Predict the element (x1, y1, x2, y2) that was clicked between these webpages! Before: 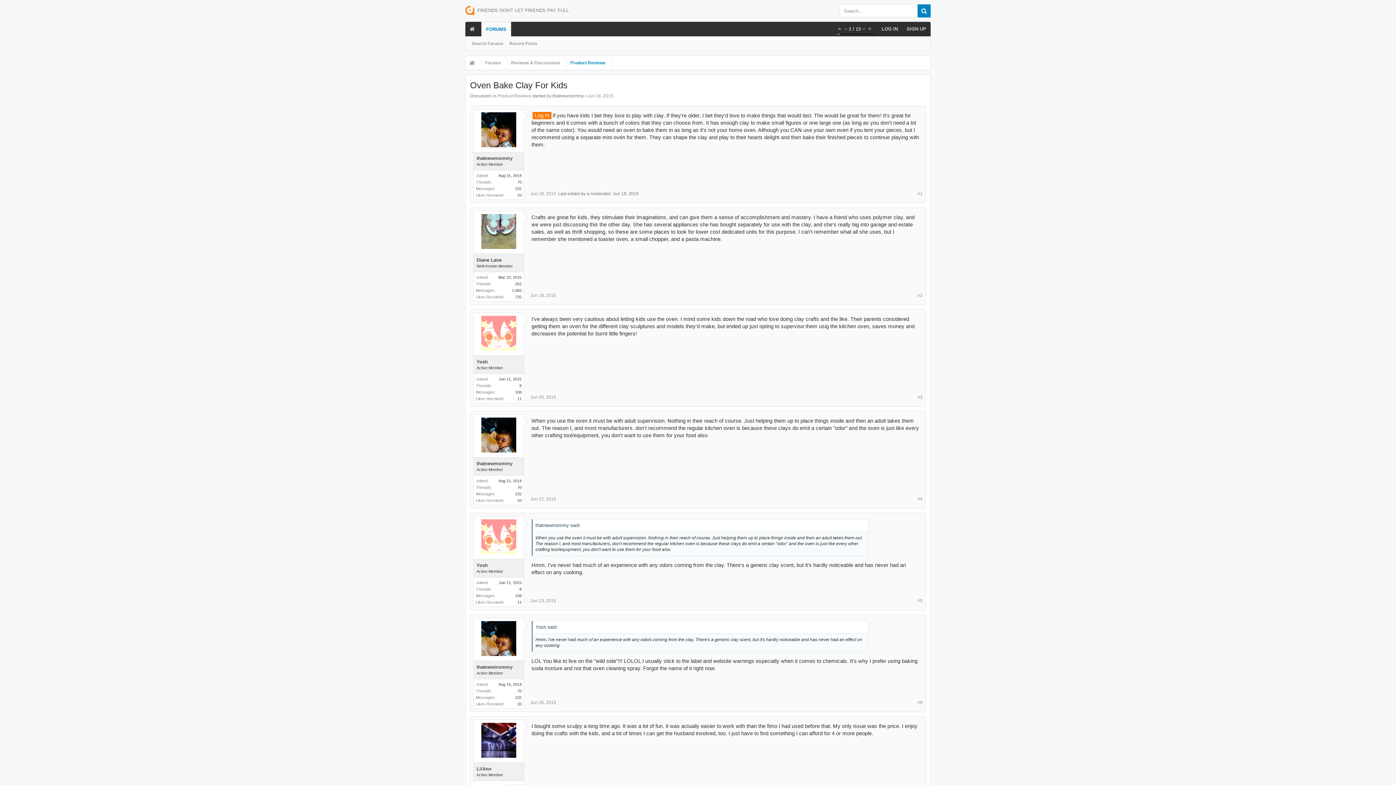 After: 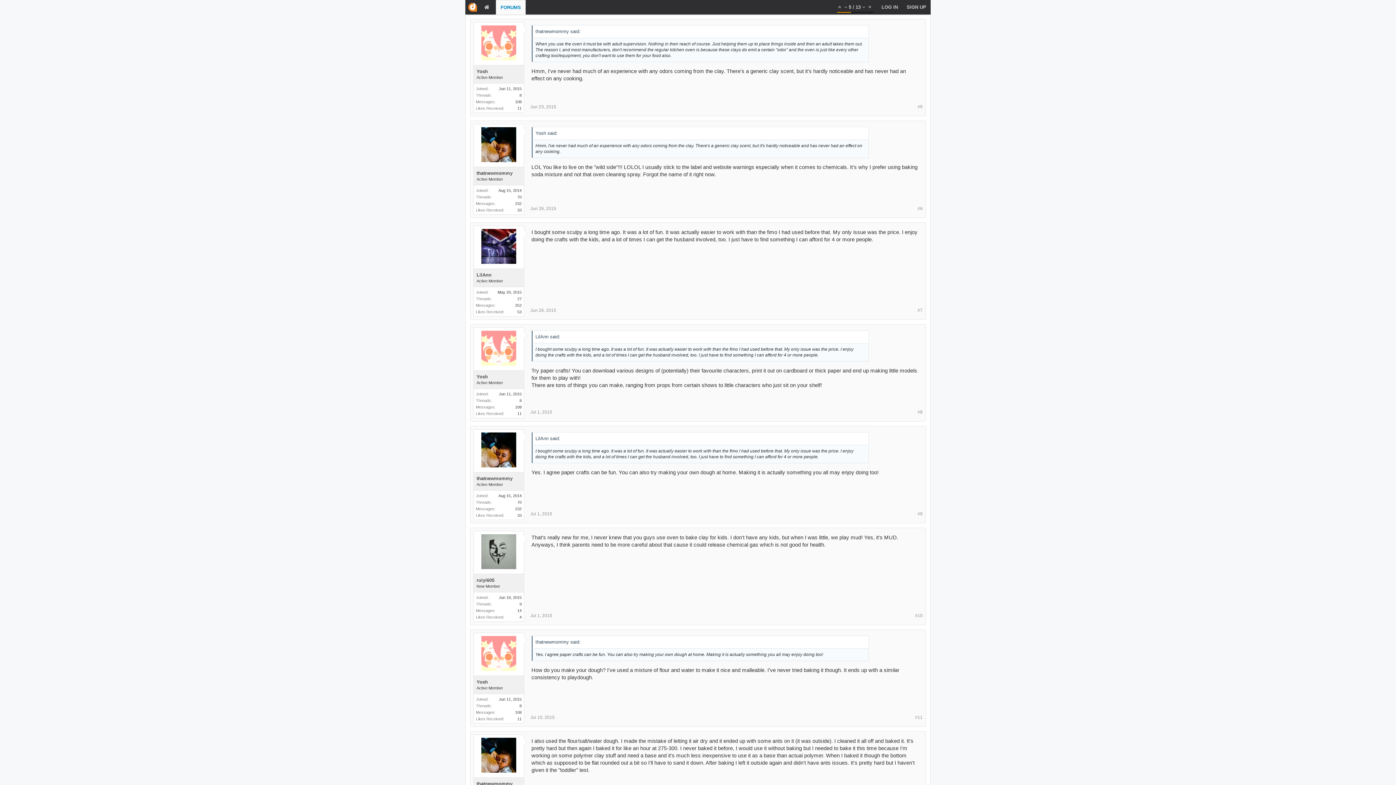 Action: bbox: (530, 598, 556, 603) label: Jun 23, 2015